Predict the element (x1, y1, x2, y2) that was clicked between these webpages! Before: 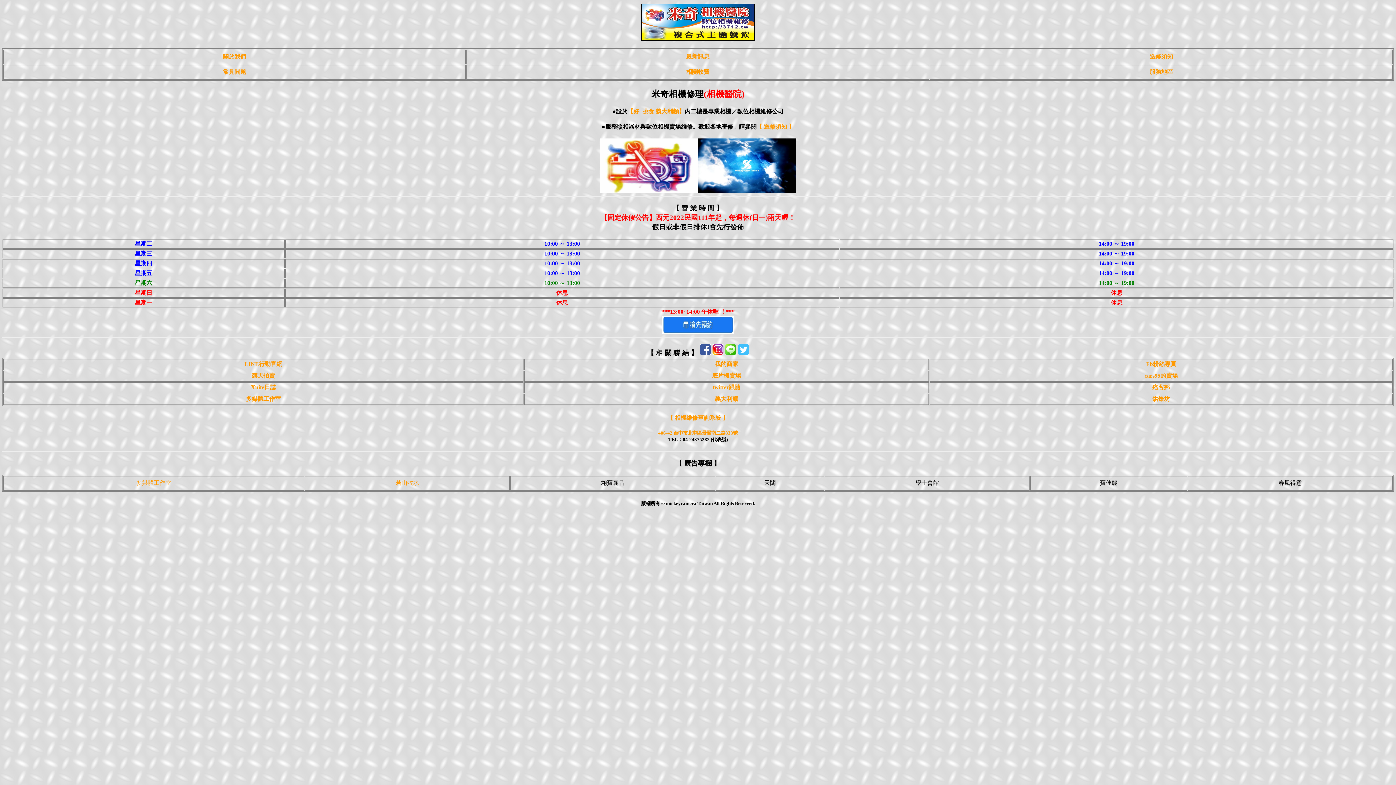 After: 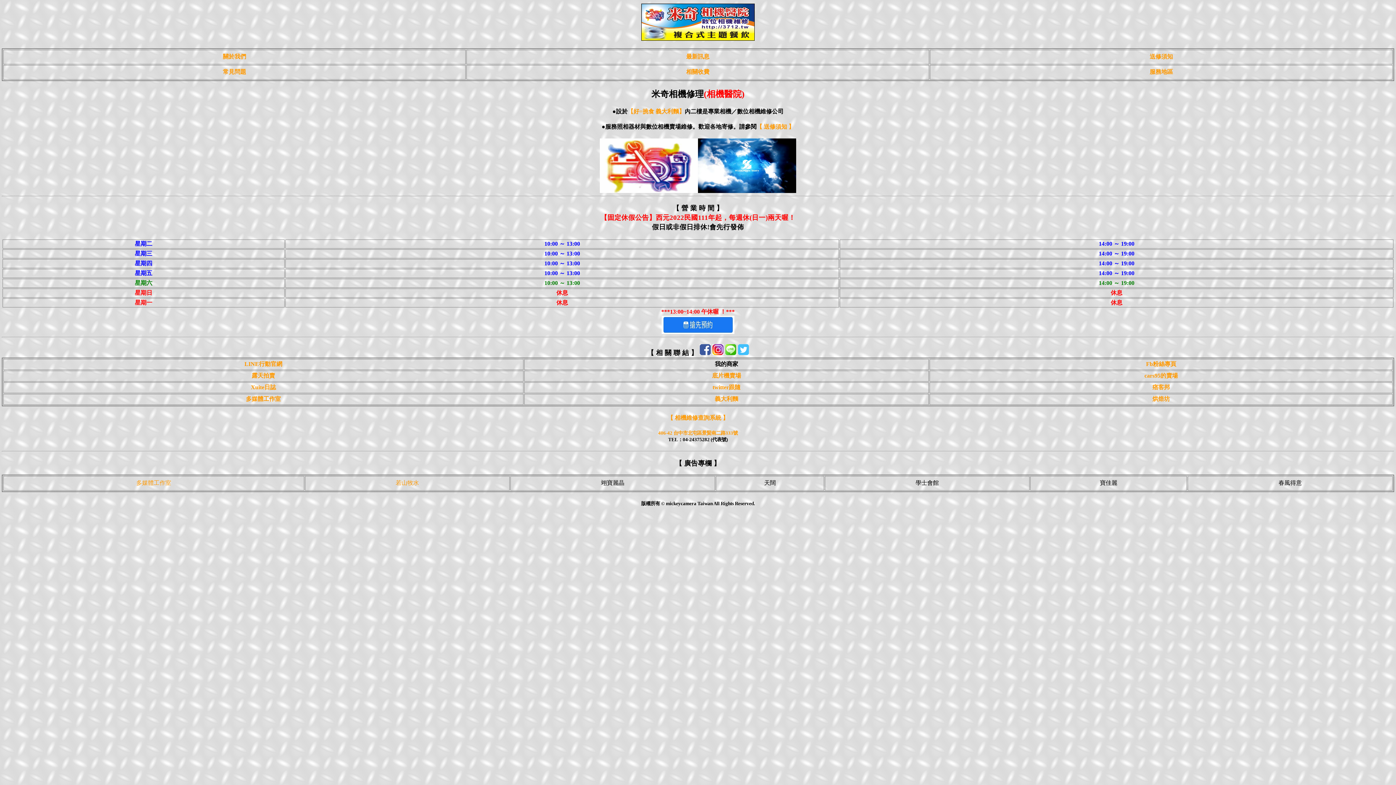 Action: label: 我的商家 bbox: (715, 361, 738, 367)